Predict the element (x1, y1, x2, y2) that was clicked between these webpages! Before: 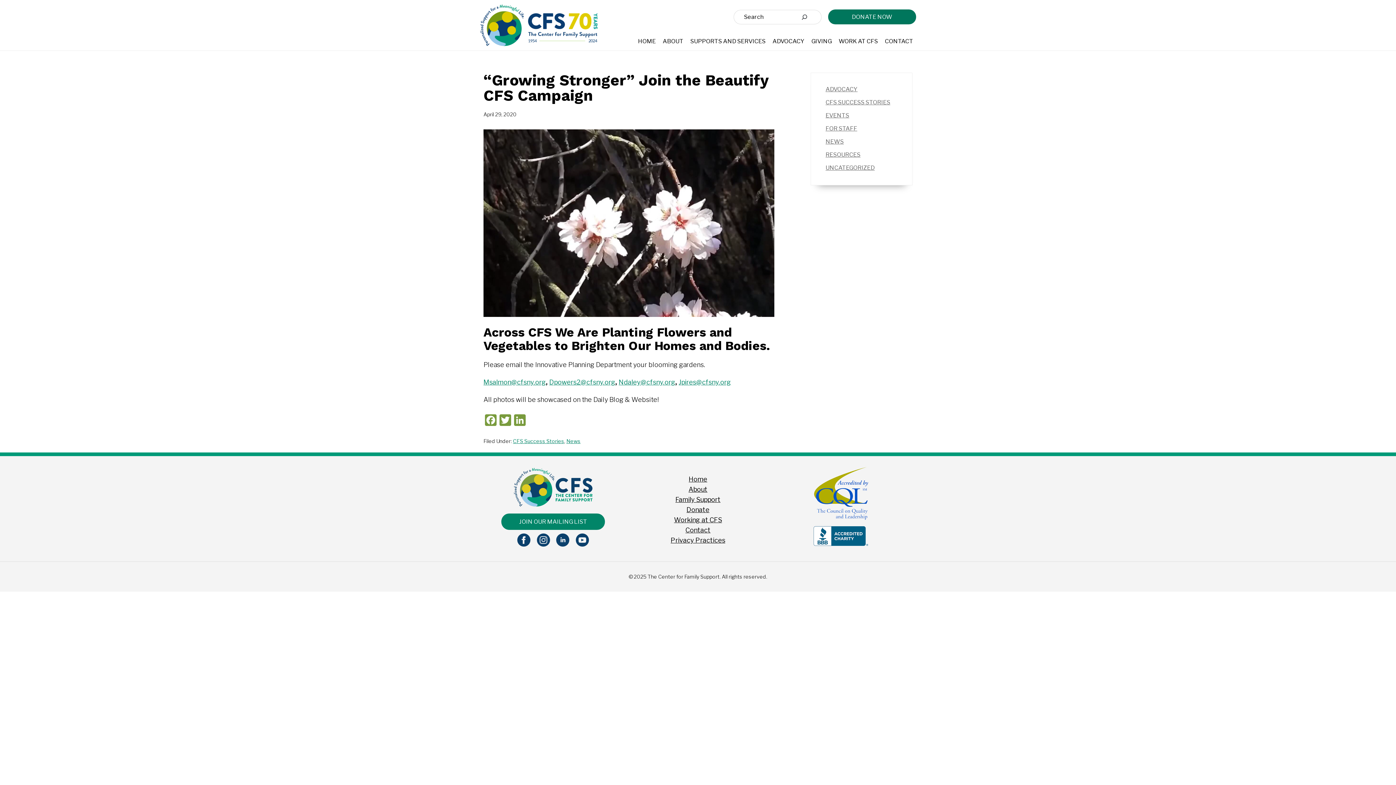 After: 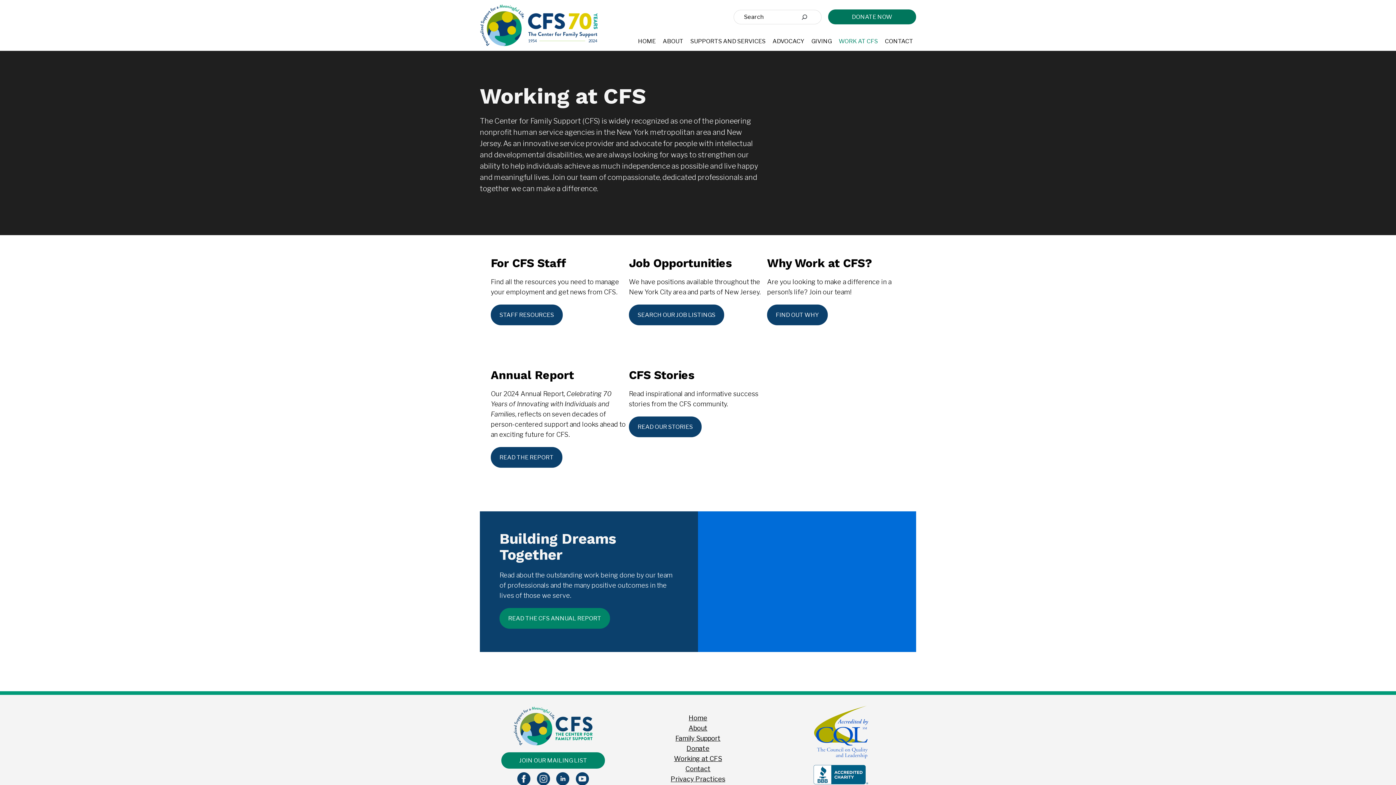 Action: bbox: (836, 33, 881, 49) label: WORK AT CFS